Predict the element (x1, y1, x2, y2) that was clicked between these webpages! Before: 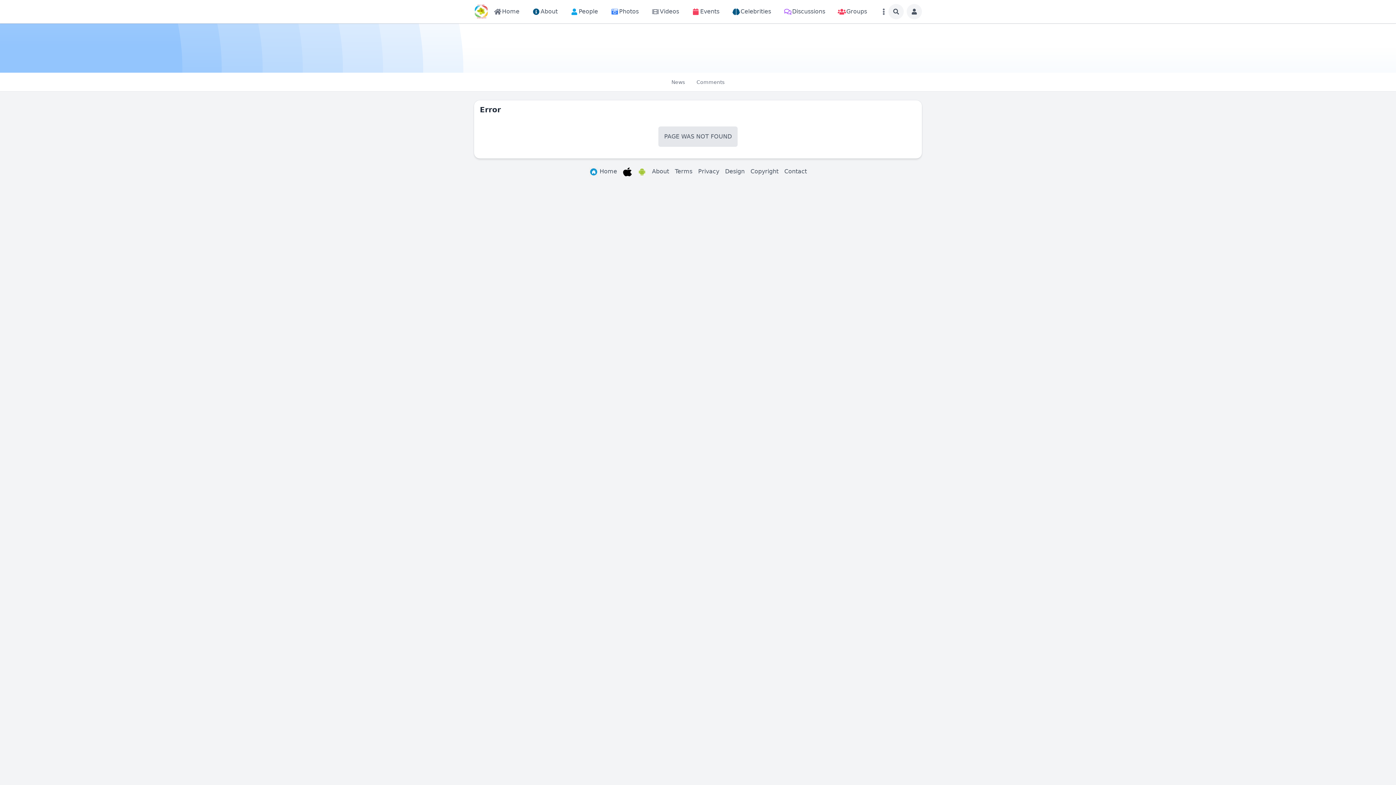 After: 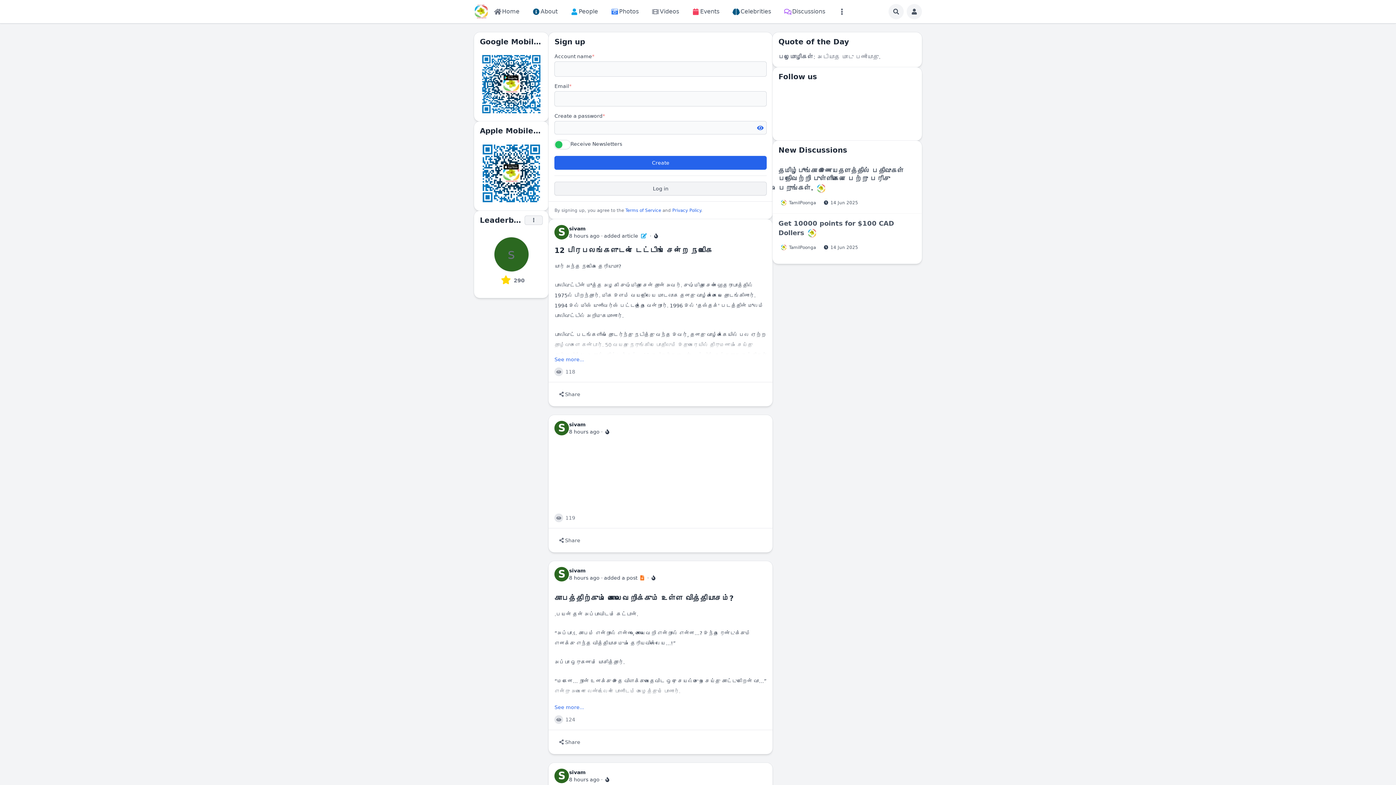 Action: bbox: (474, 4, 488, 18)